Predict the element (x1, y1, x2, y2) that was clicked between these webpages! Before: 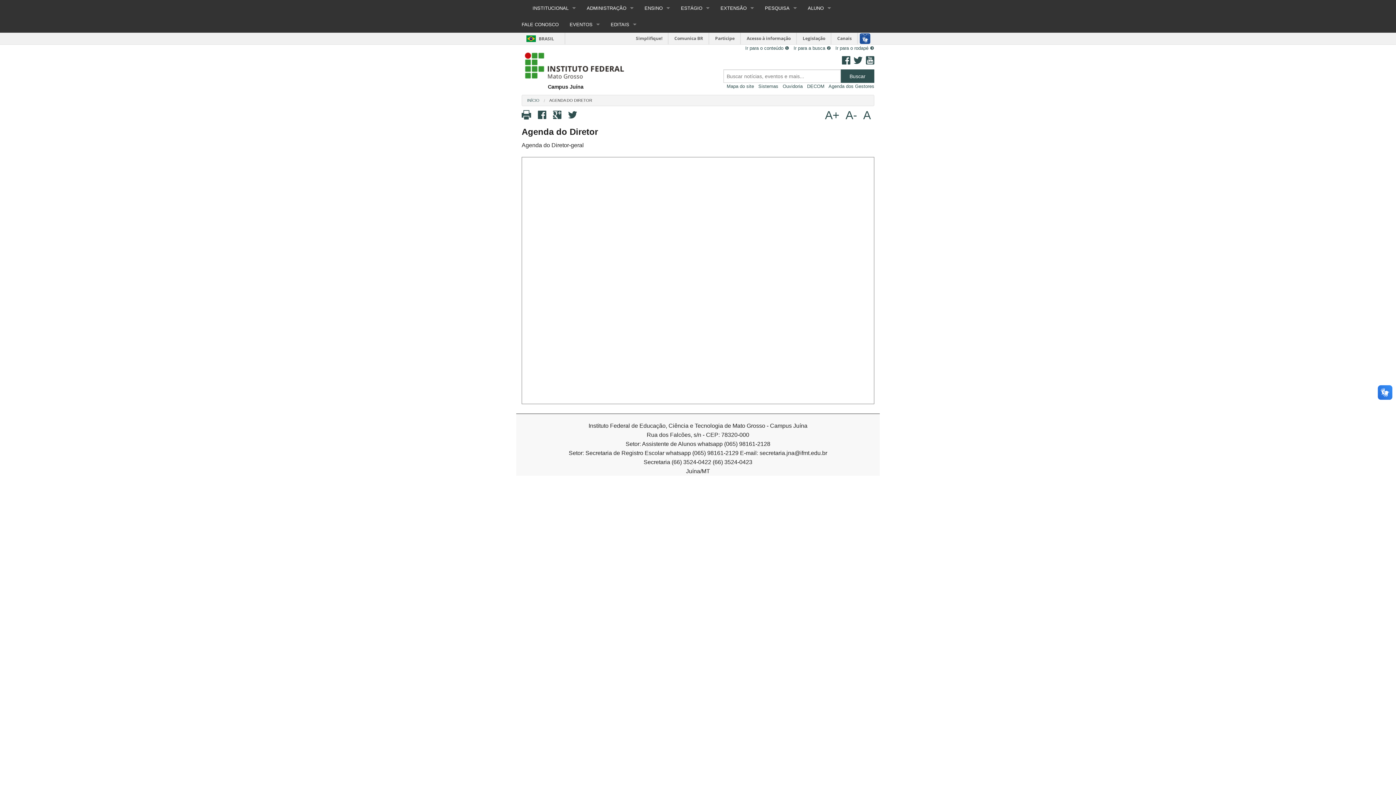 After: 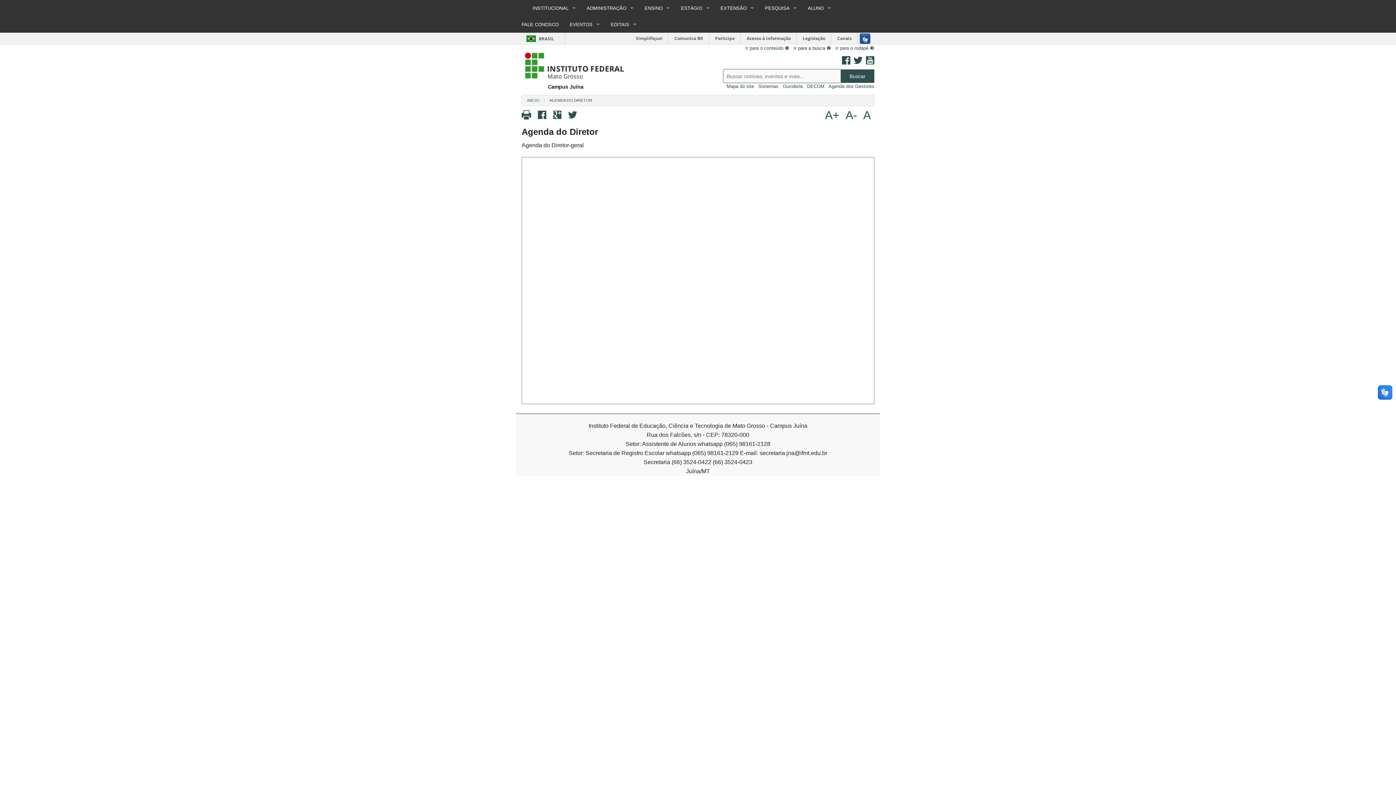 Action: bbox: (793, 45, 831, 50) label: Ir para a busca ❷